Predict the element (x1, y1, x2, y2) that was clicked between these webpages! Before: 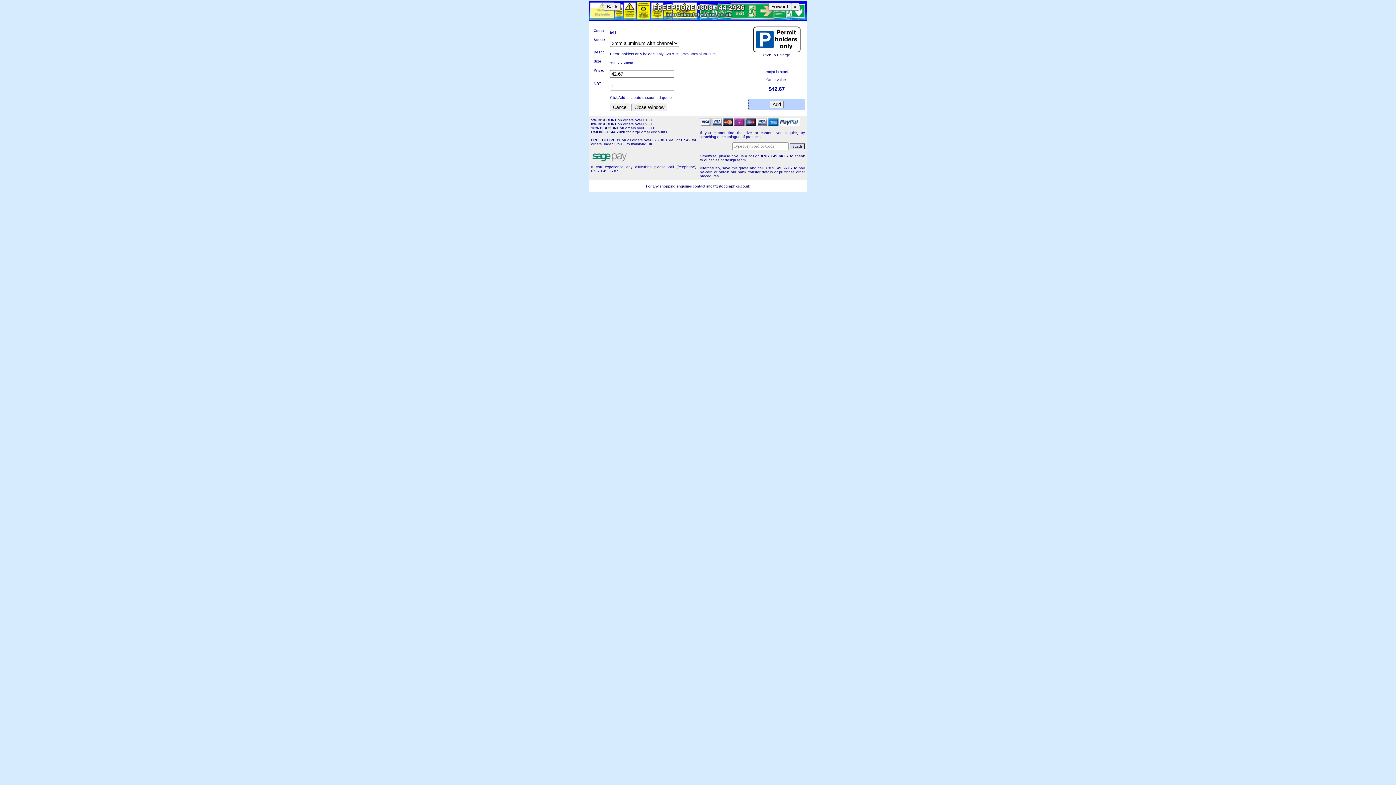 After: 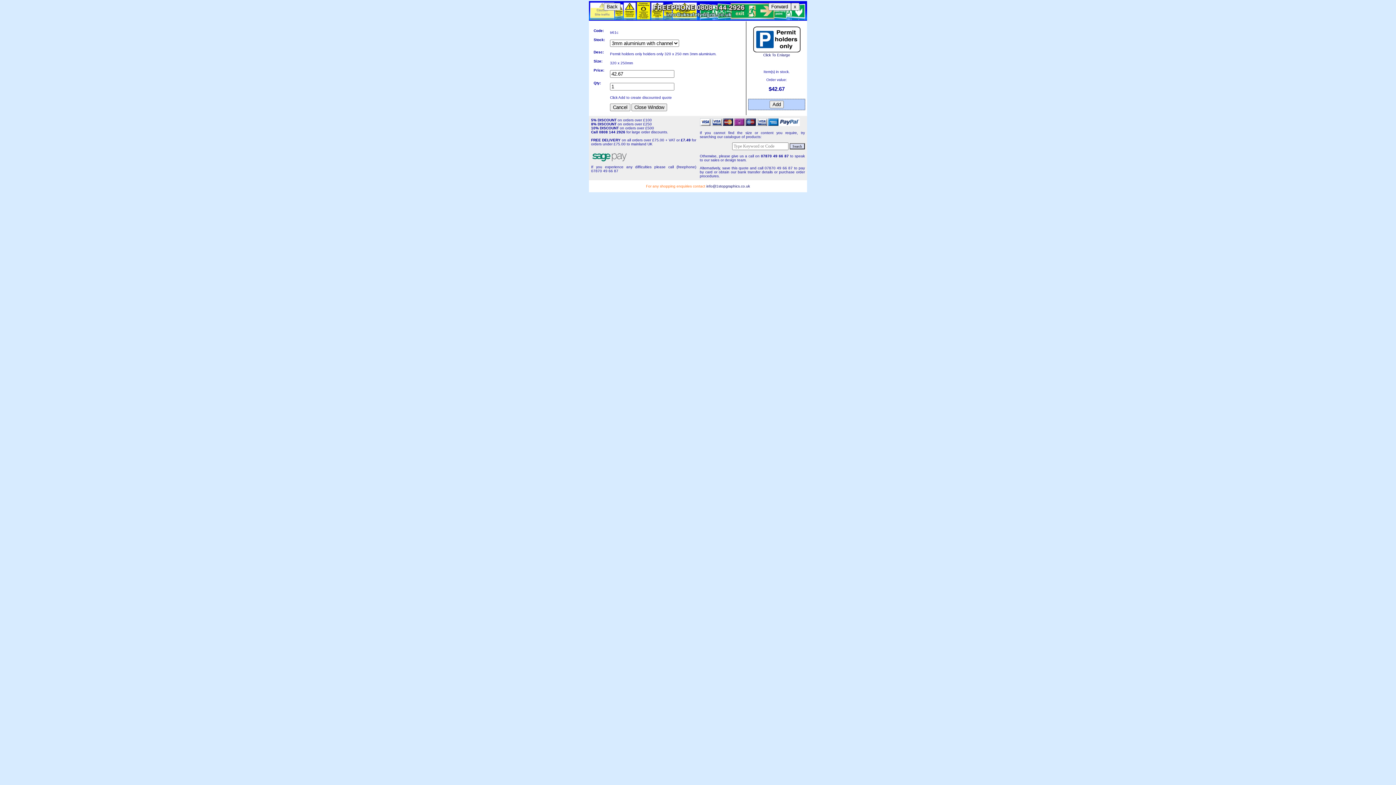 Action: bbox: (646, 184, 706, 188) label: For any shopping enquiries contact 